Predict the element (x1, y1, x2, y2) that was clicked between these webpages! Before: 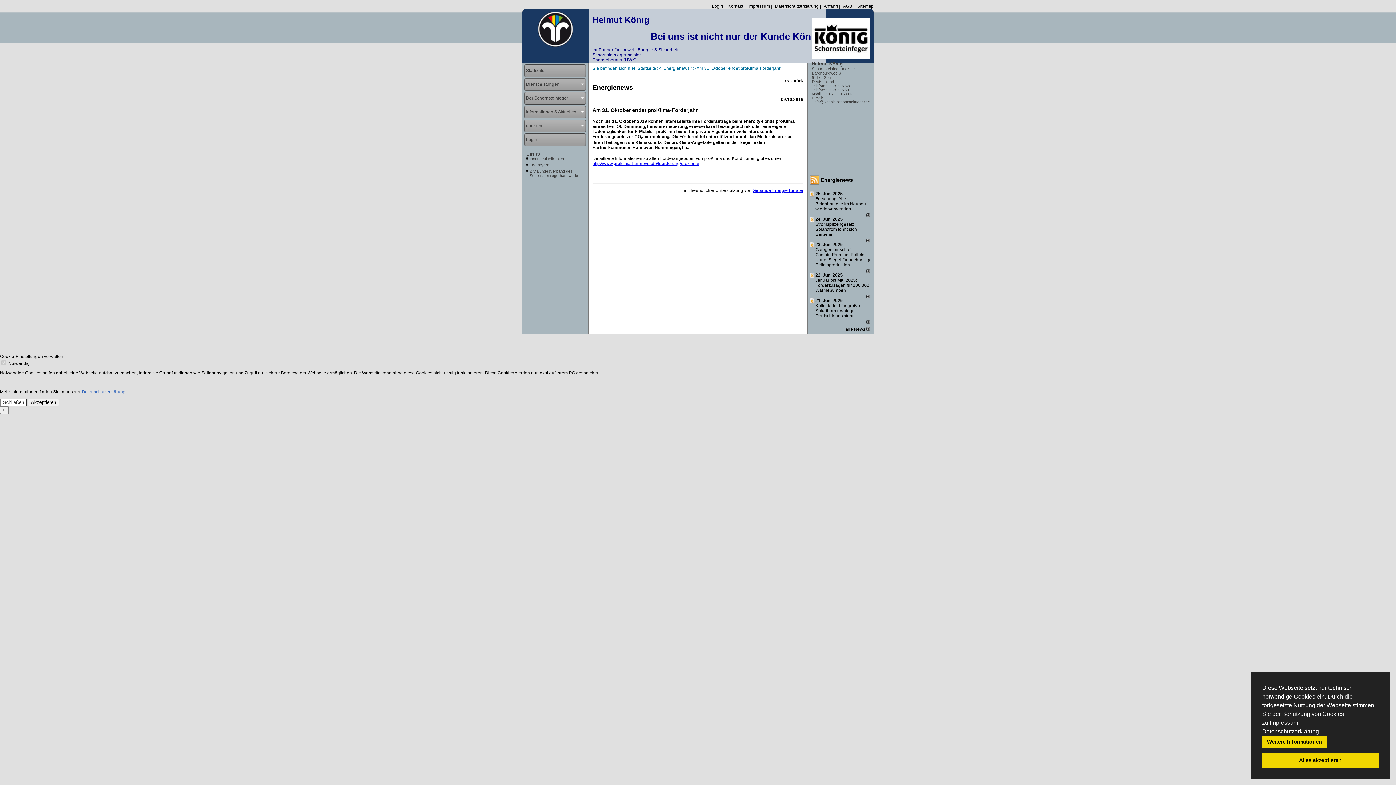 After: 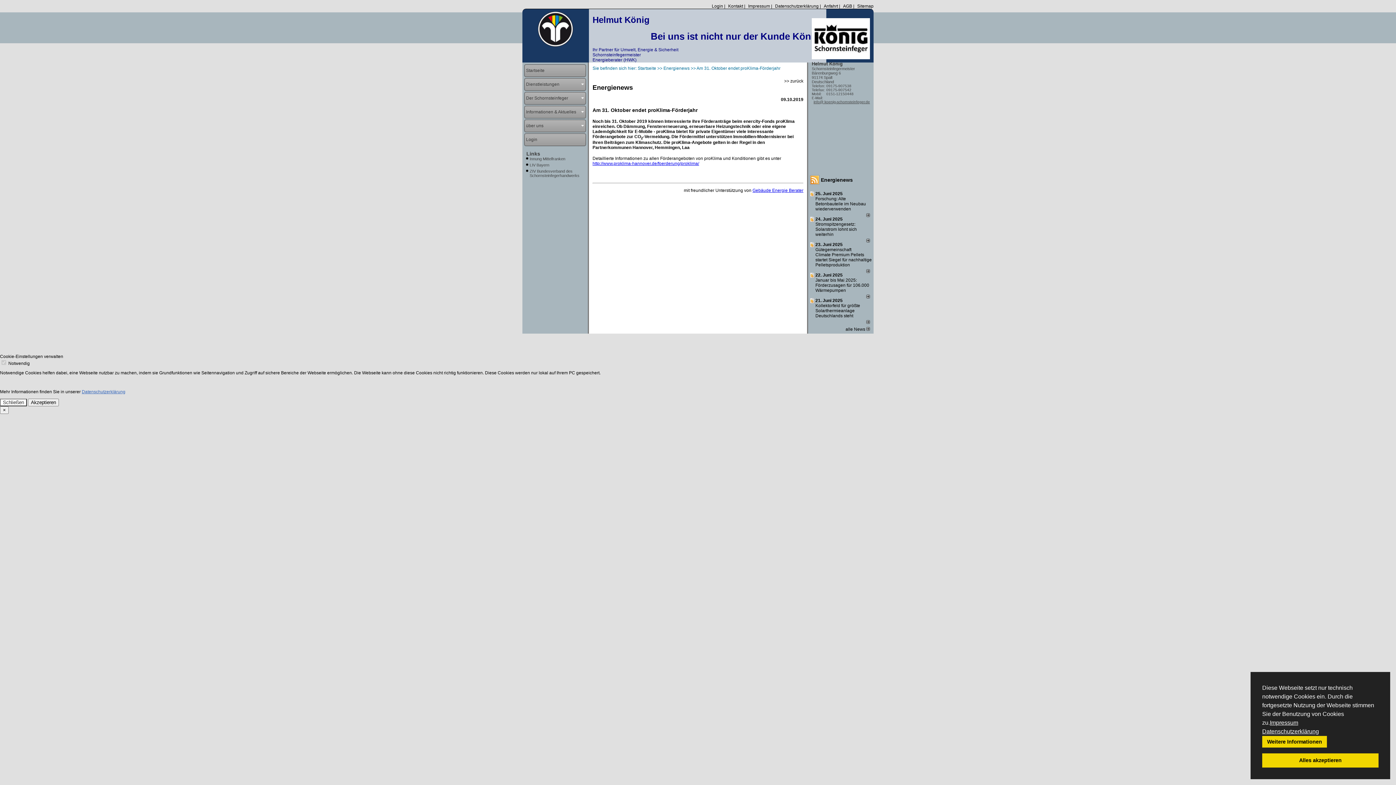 Action: label: Stromspitzengesetz: Solarstrom lohnt sich weiterhin bbox: (815, 221, 857, 237)